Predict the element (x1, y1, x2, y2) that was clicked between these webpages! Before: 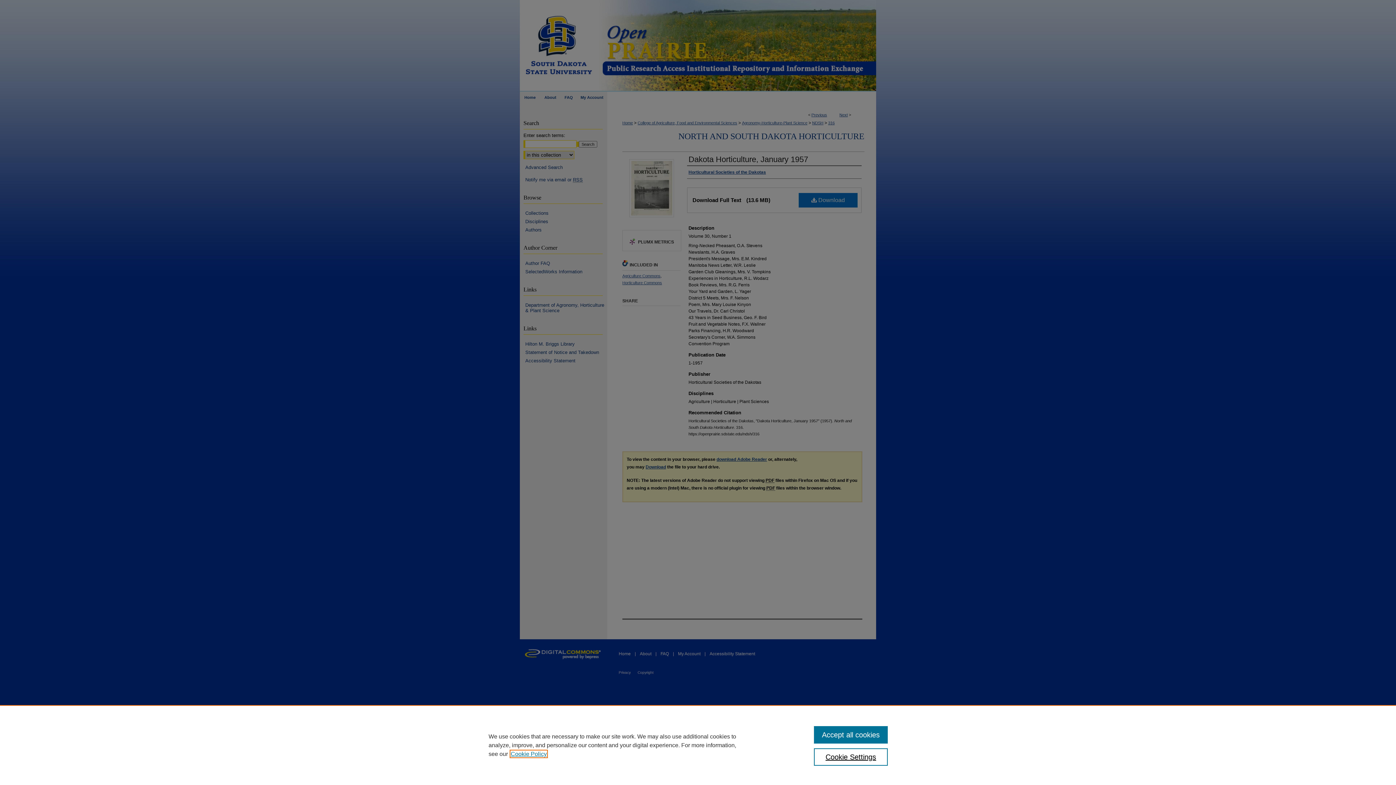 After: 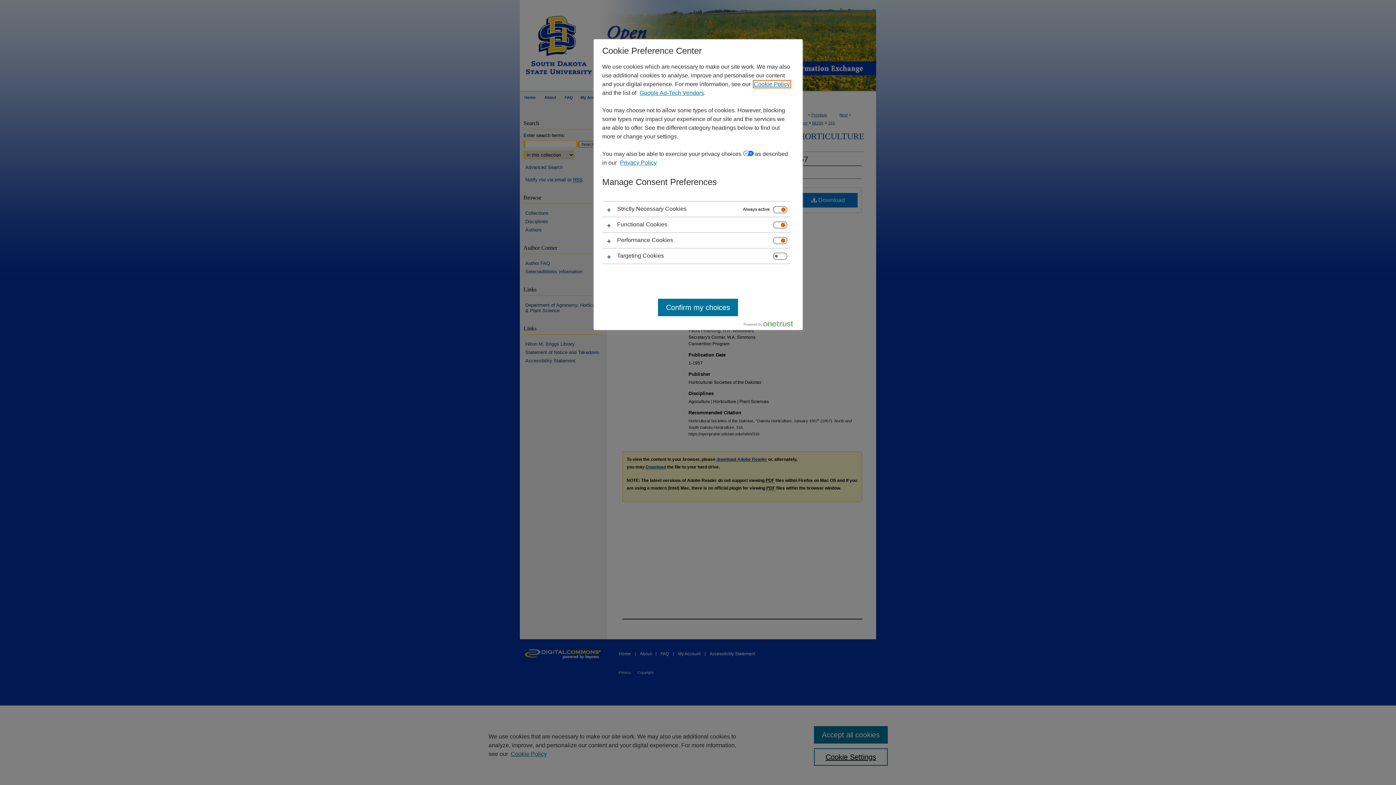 Action: label: Cookie Settings bbox: (814, 748, 887, 766)